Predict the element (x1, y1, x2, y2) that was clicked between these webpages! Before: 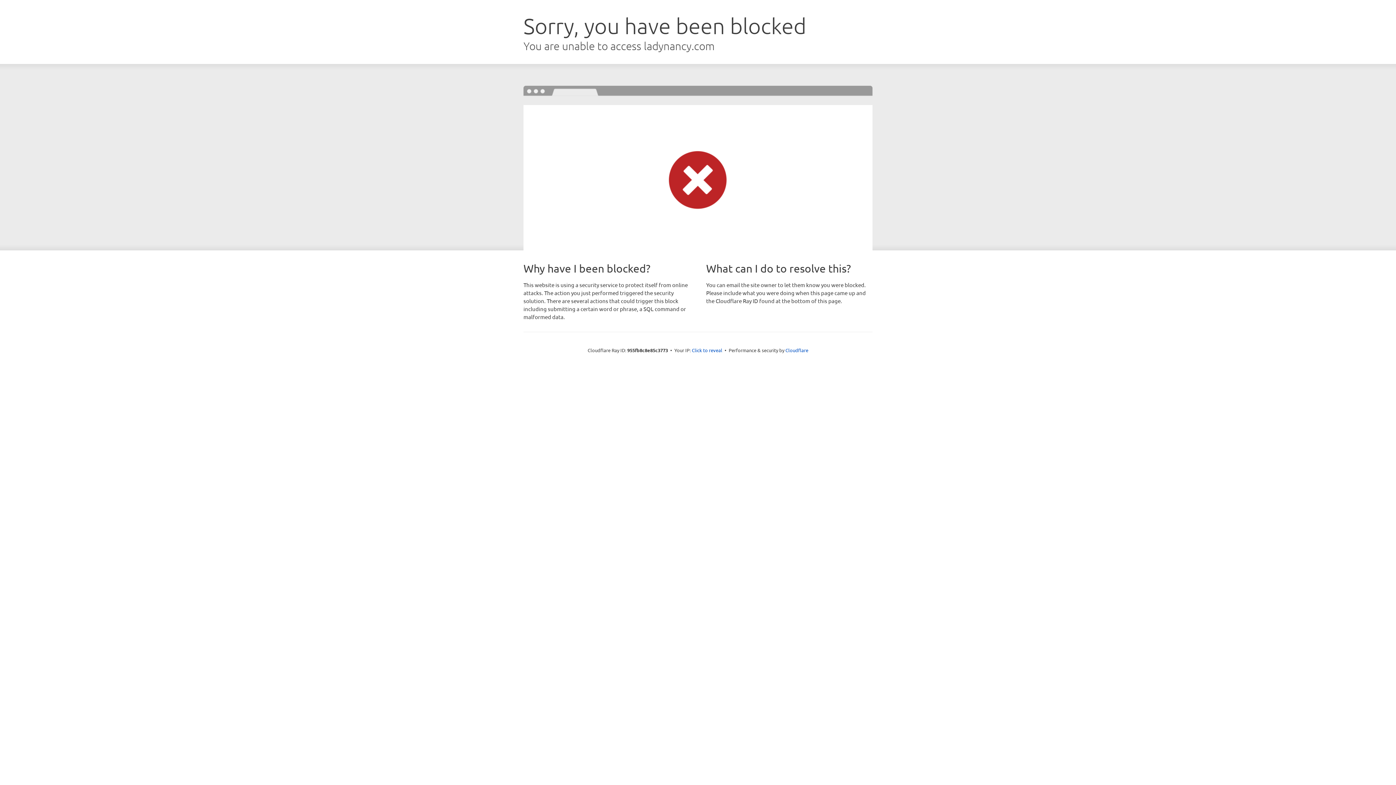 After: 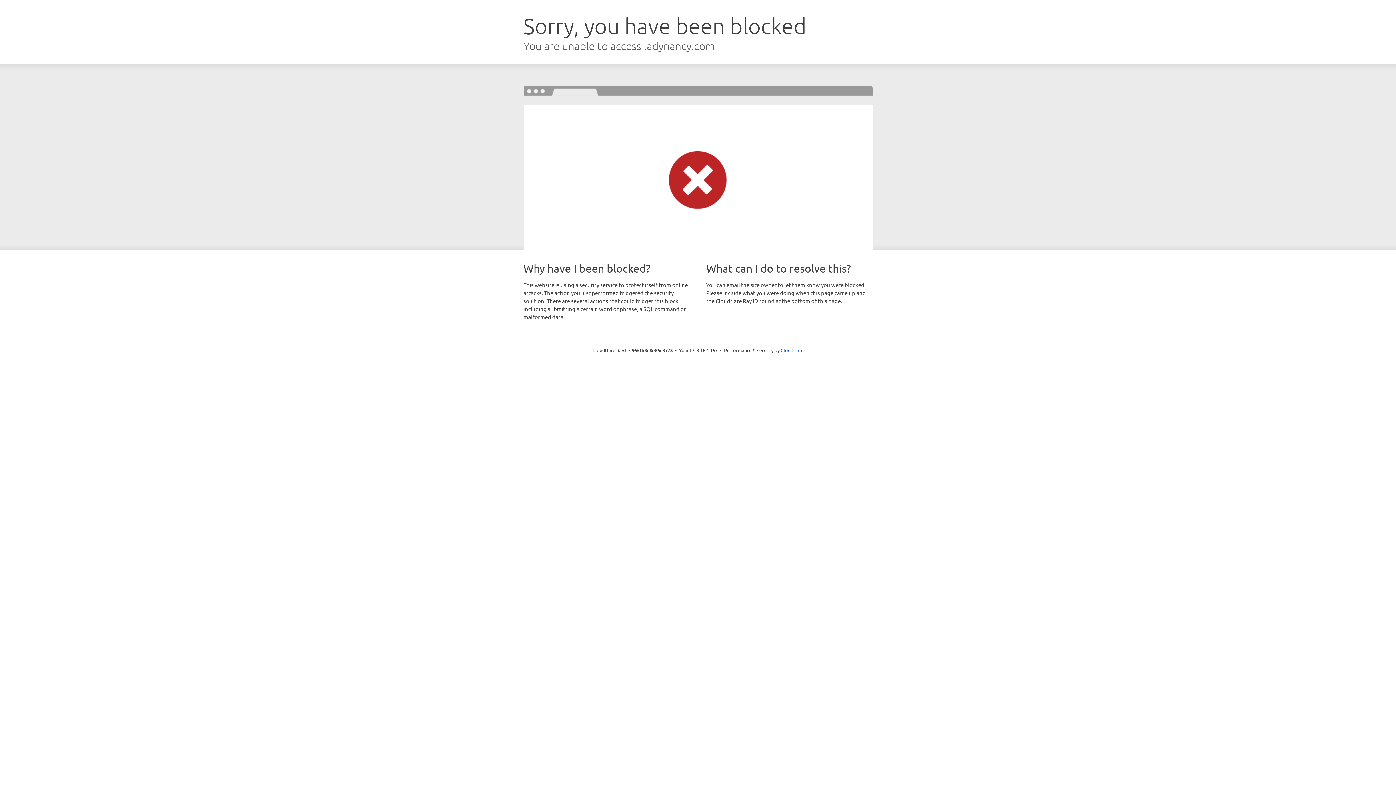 Action: bbox: (692, 346, 722, 353) label: Click to reveal